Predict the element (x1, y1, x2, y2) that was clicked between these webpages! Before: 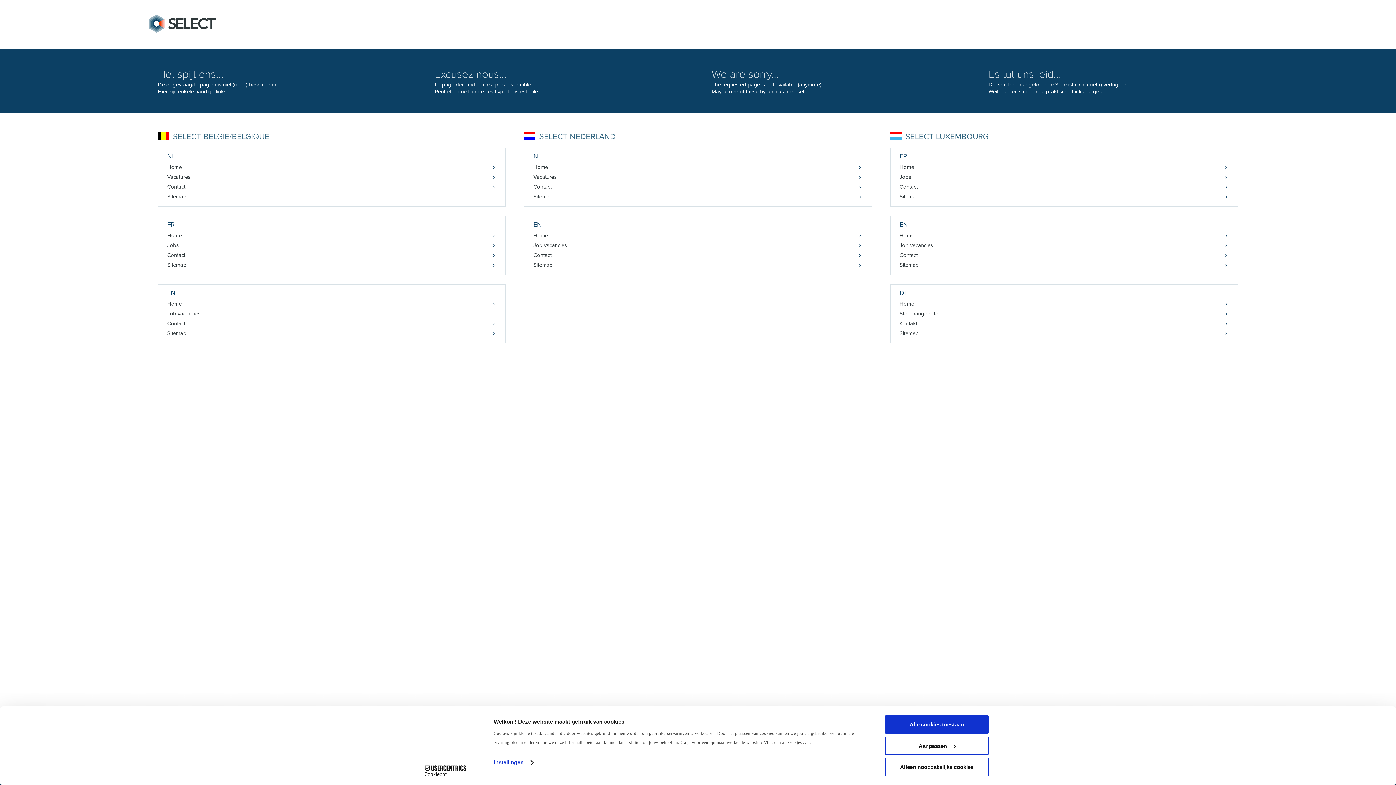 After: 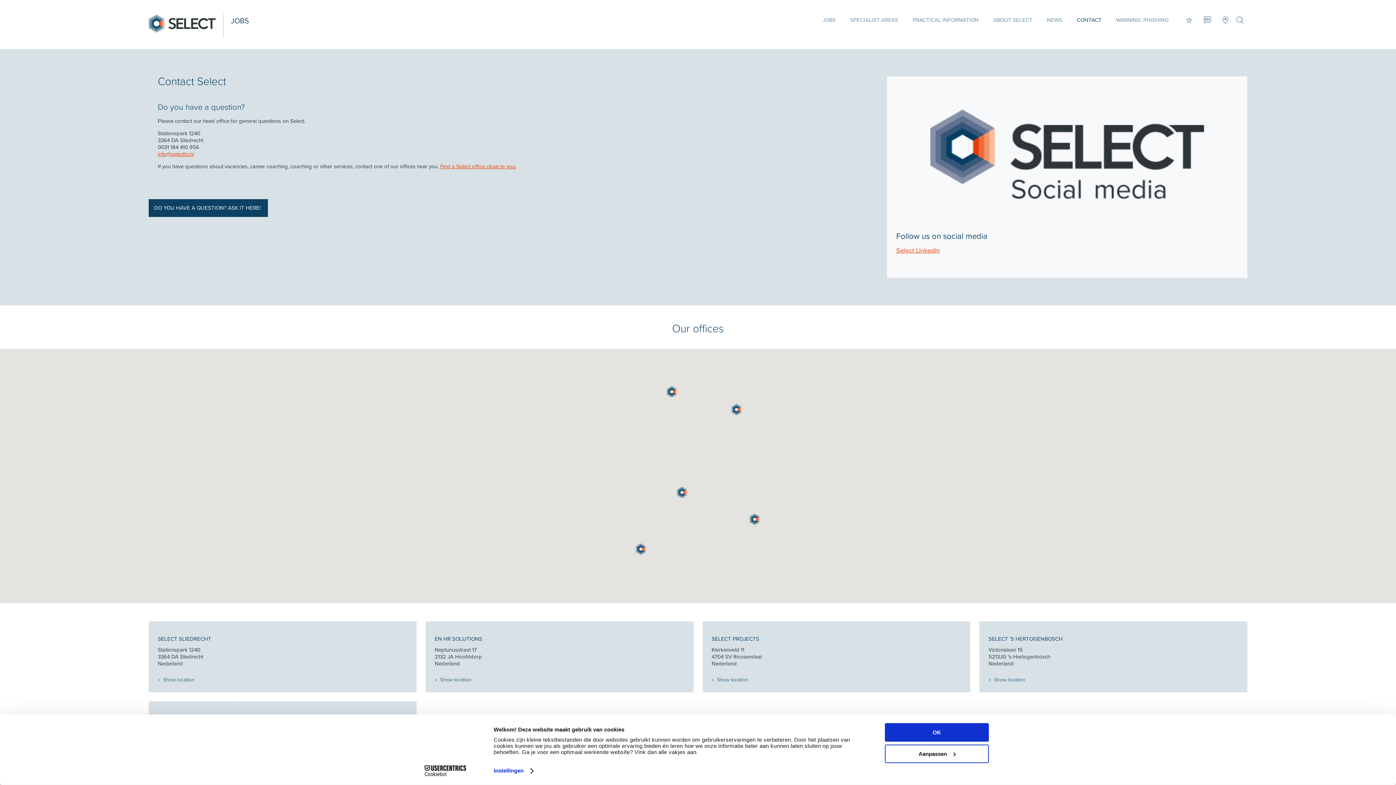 Action: label: Contact bbox: (524, 250, 871, 260)